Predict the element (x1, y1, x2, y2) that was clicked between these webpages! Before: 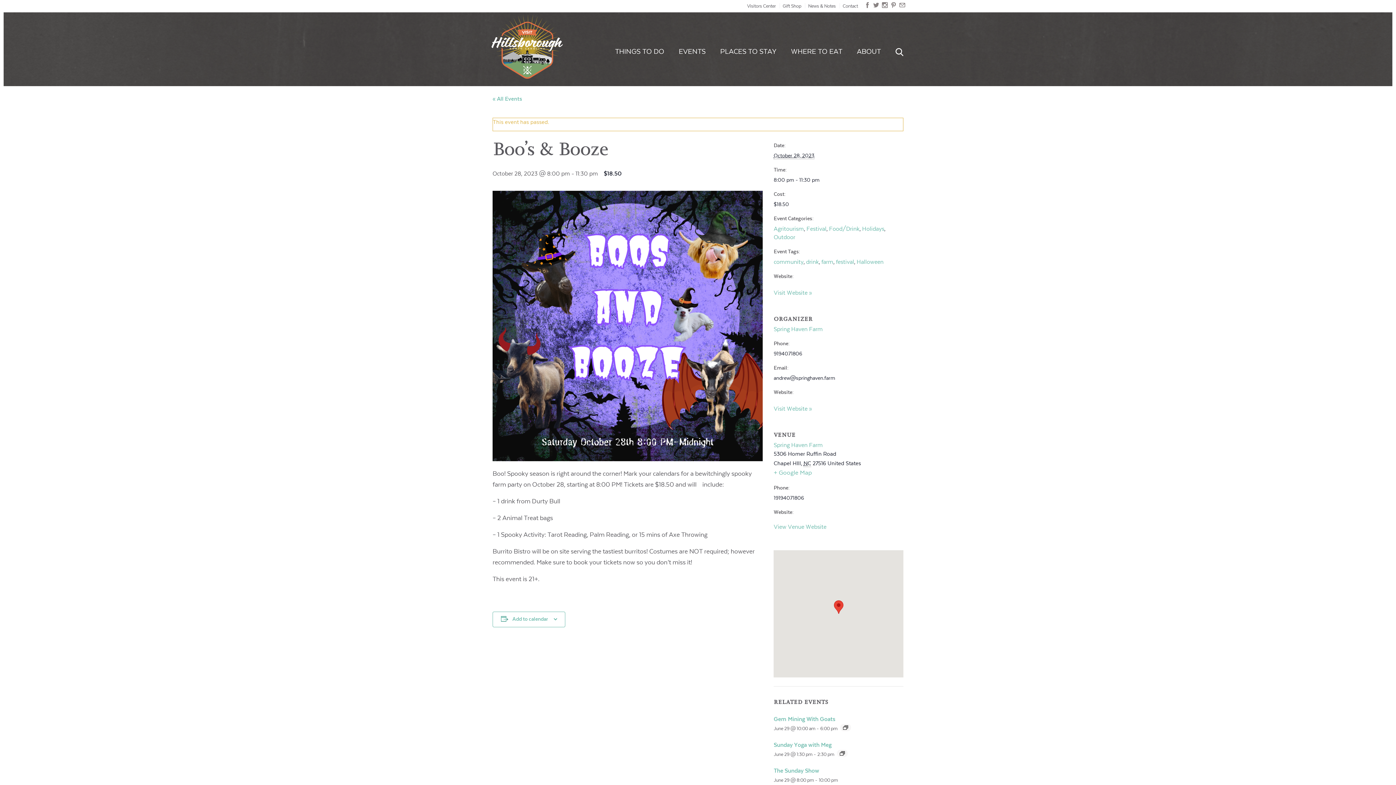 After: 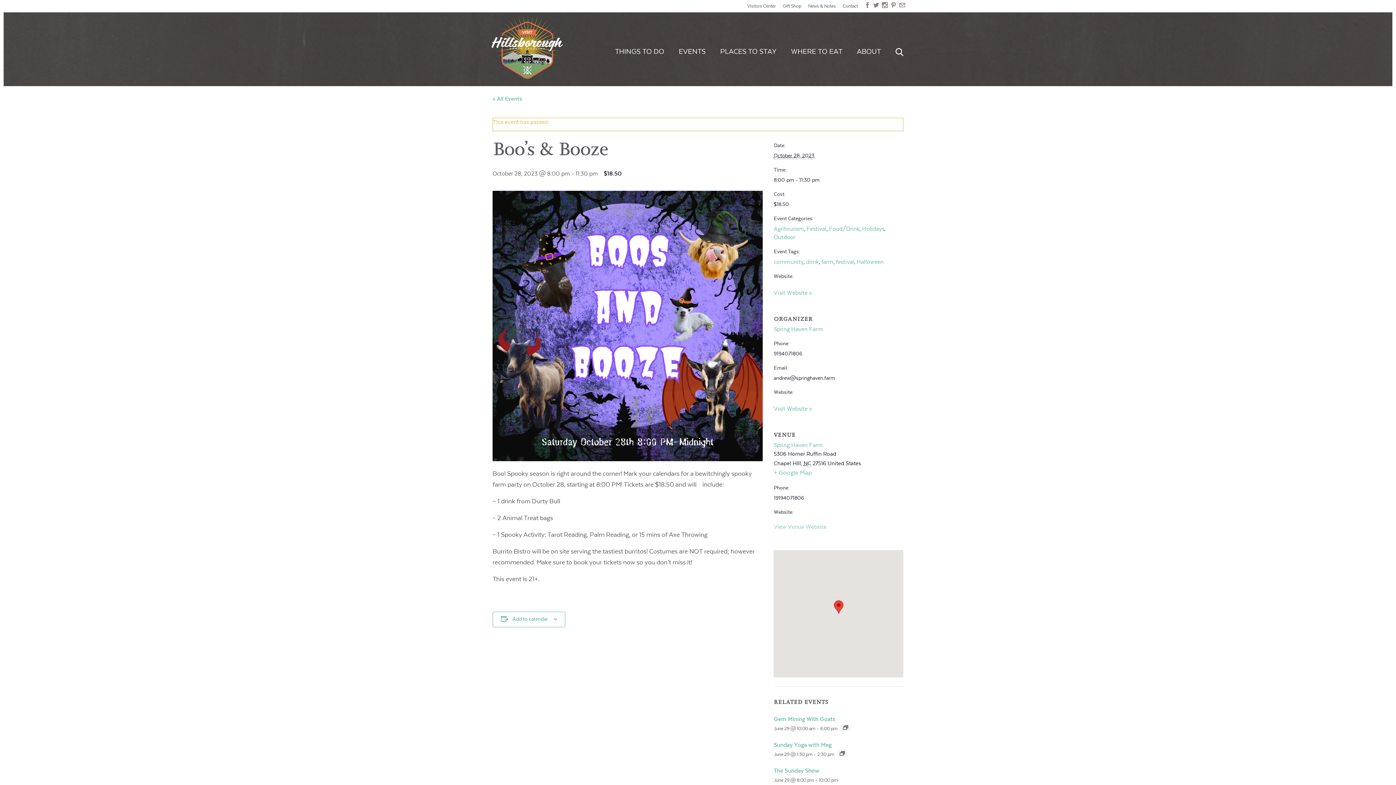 Action: bbox: (773, 523, 826, 531) label: View Venue Website